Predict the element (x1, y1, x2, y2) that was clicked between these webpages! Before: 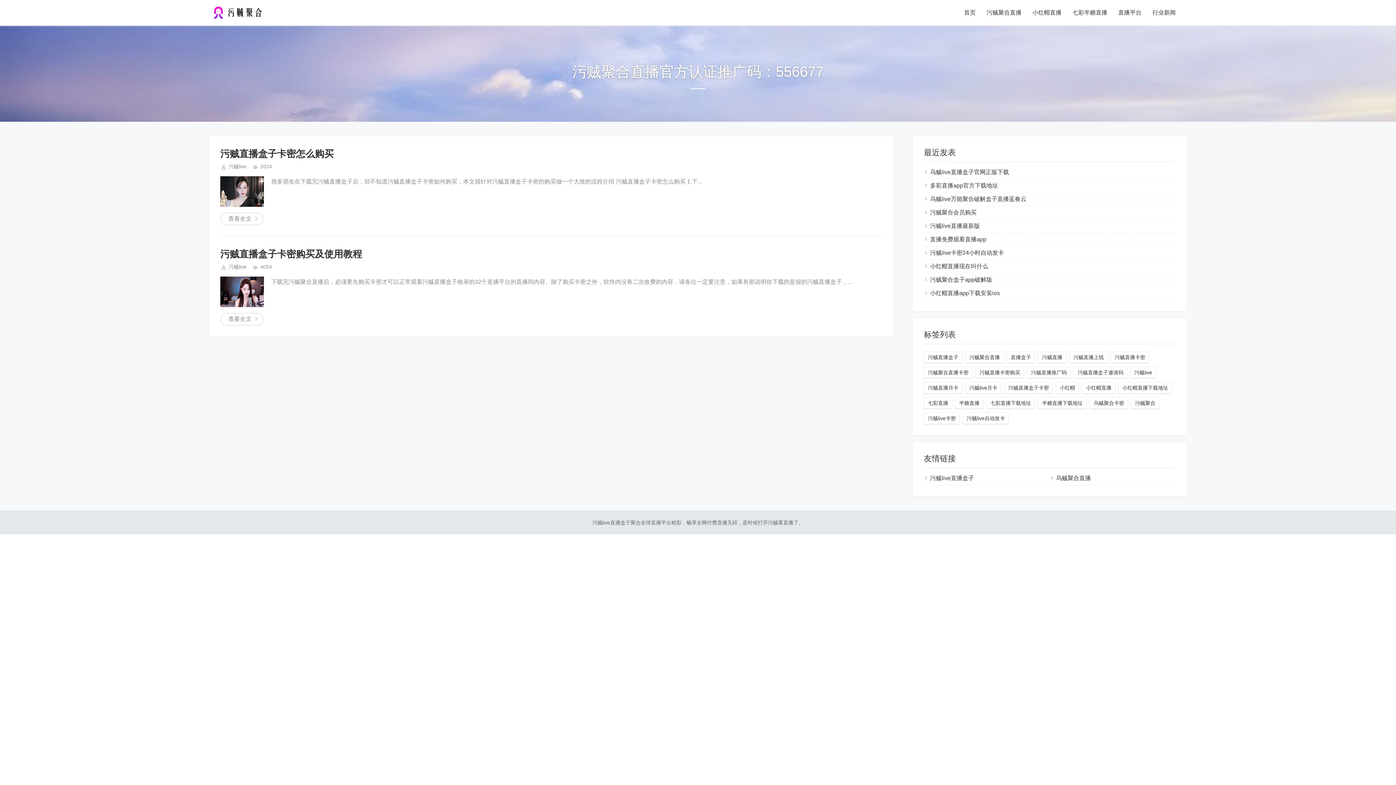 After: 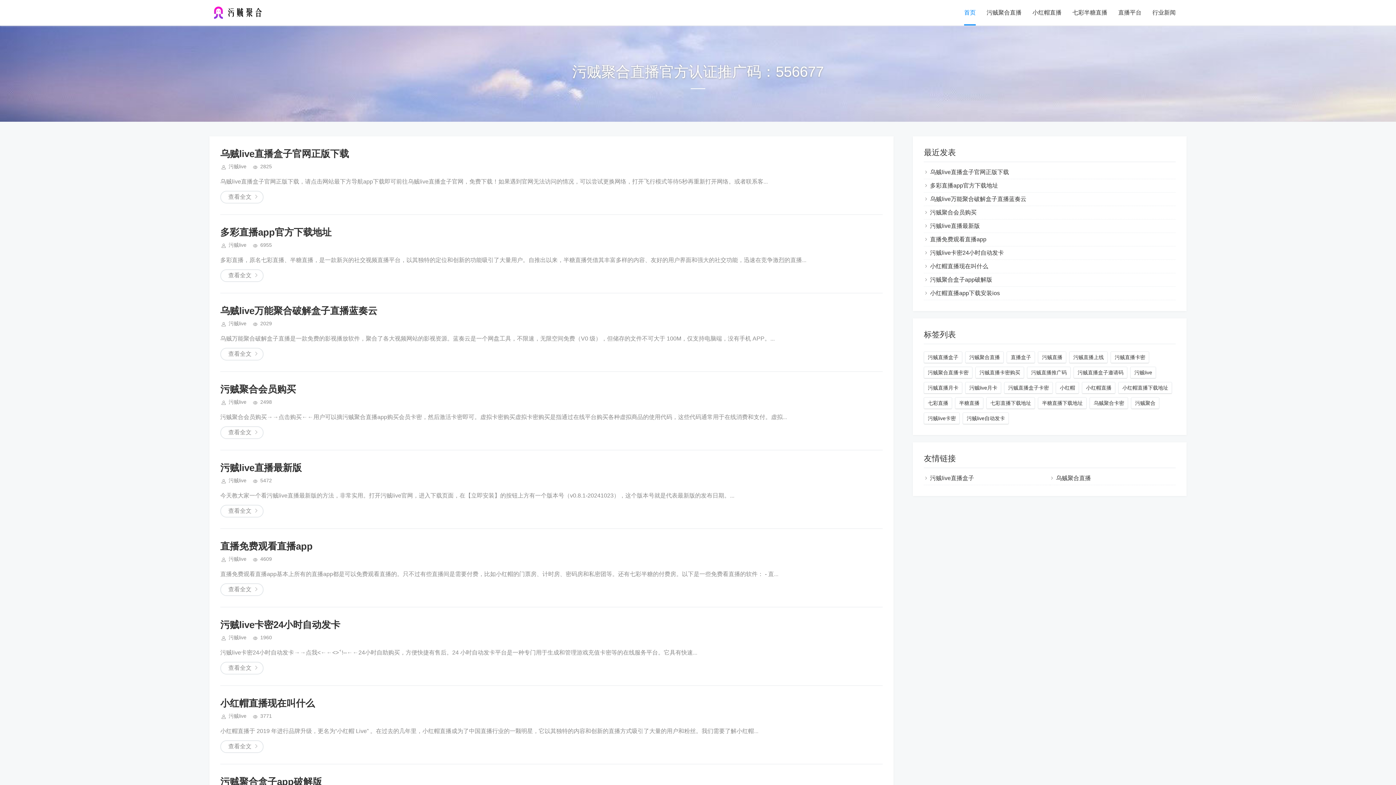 Action: label: 首页 bbox: (964, 0, 976, 25)